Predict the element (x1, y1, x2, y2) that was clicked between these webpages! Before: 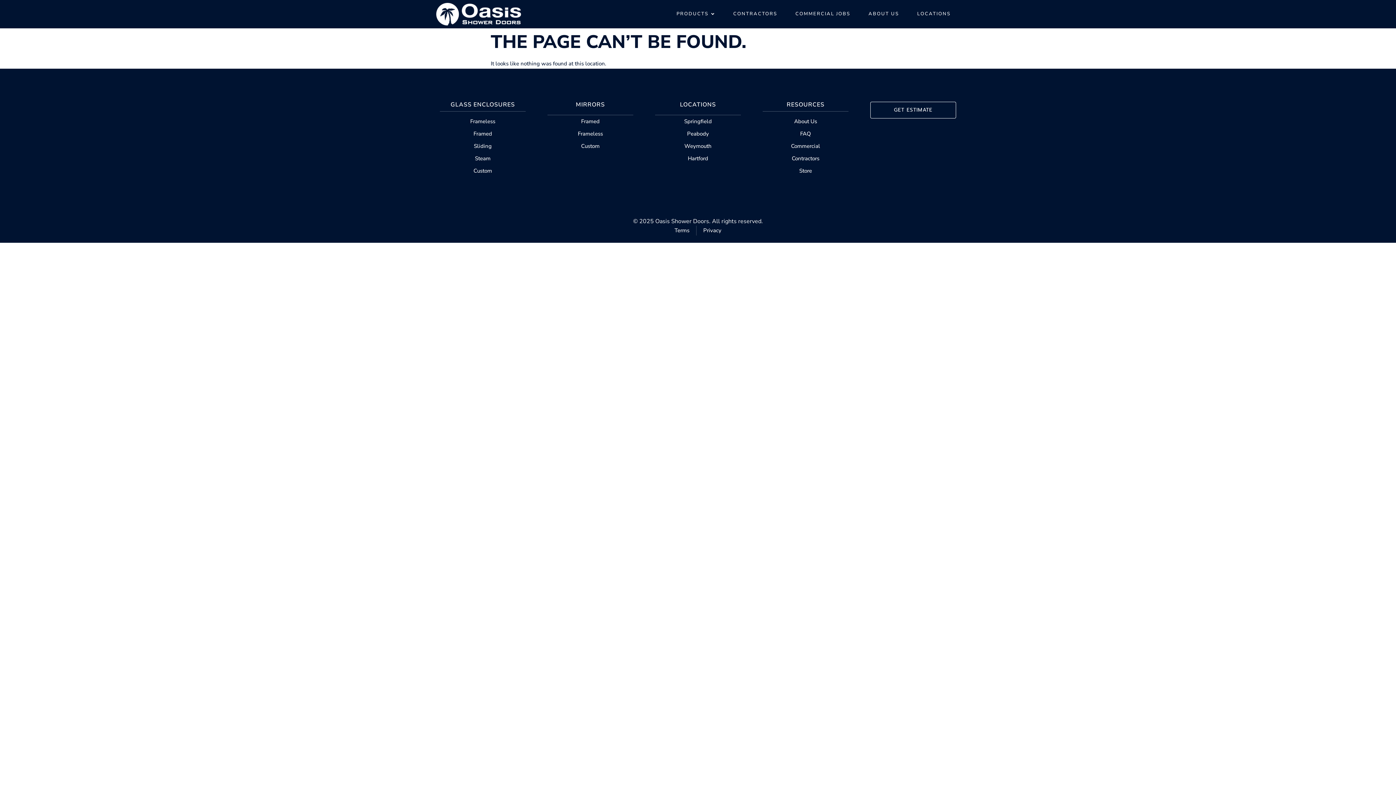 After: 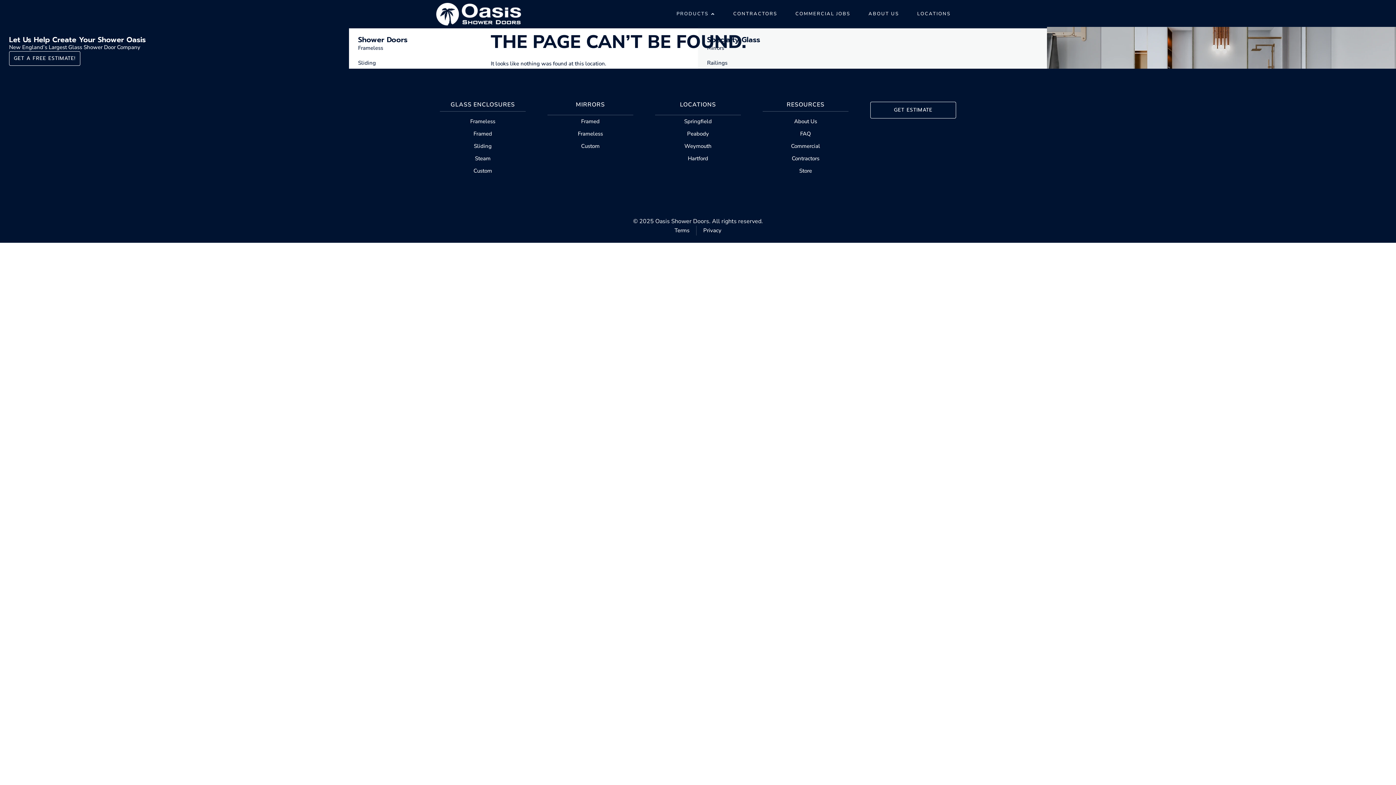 Action: bbox: (676, 10, 708, 17) label: PRODUCTS